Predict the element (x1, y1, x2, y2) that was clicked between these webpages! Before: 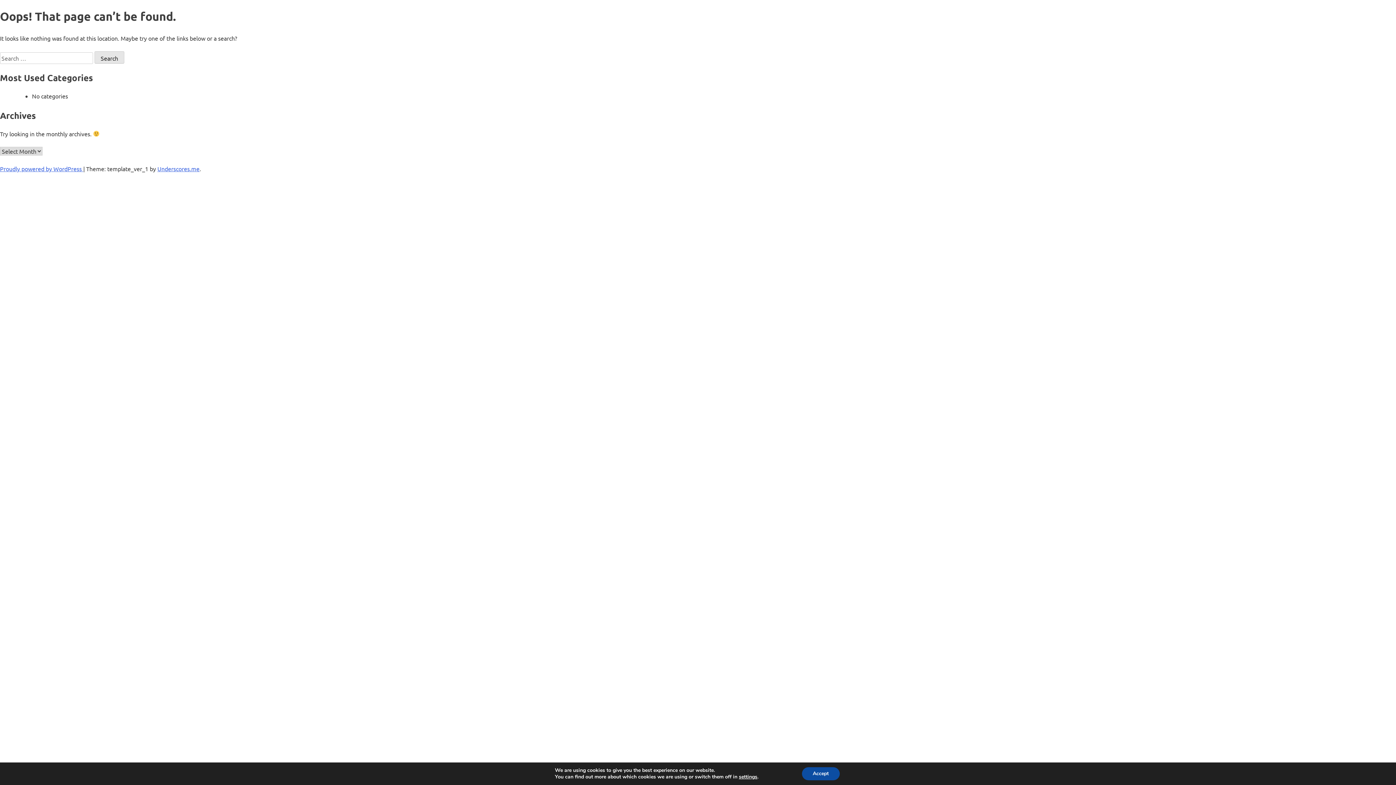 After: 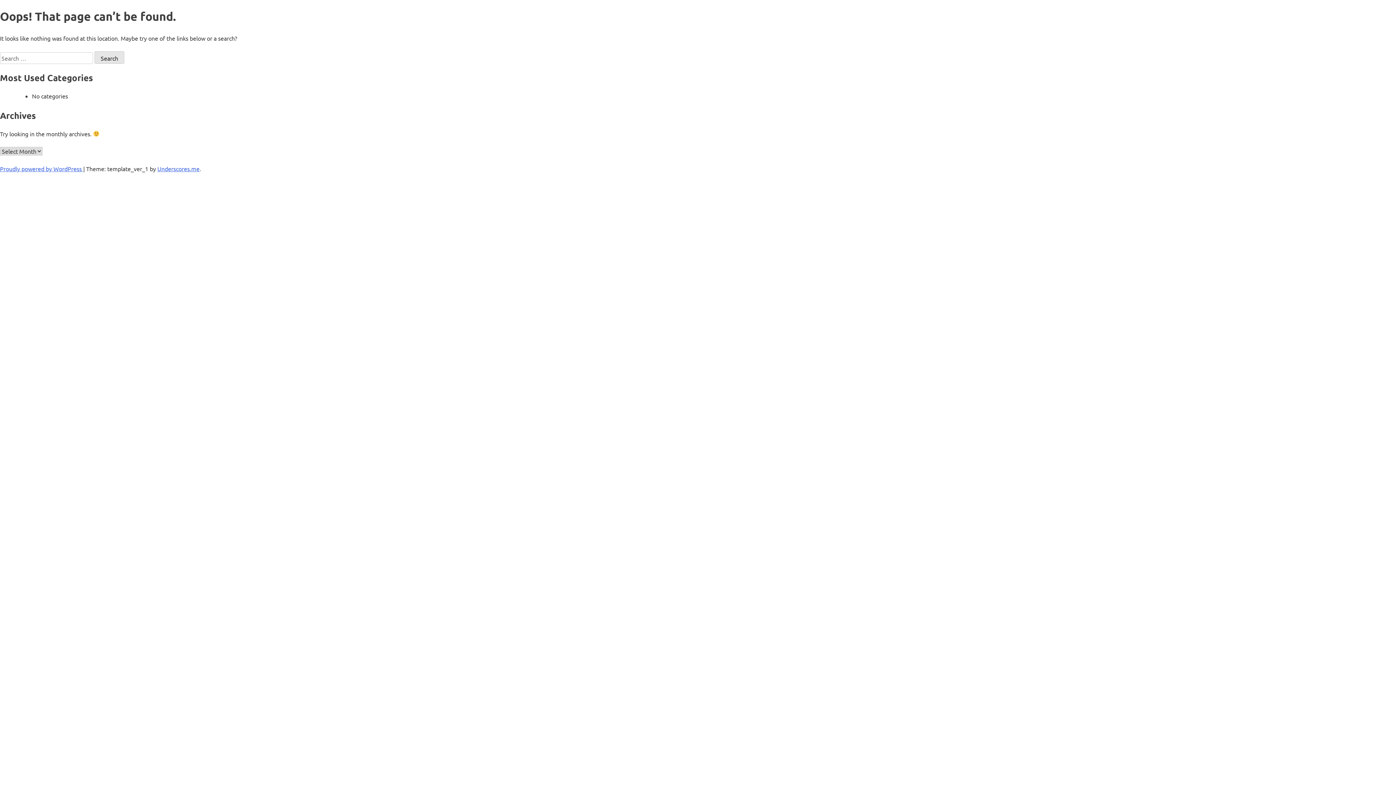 Action: bbox: (802, 767, 839, 780) label: Accept